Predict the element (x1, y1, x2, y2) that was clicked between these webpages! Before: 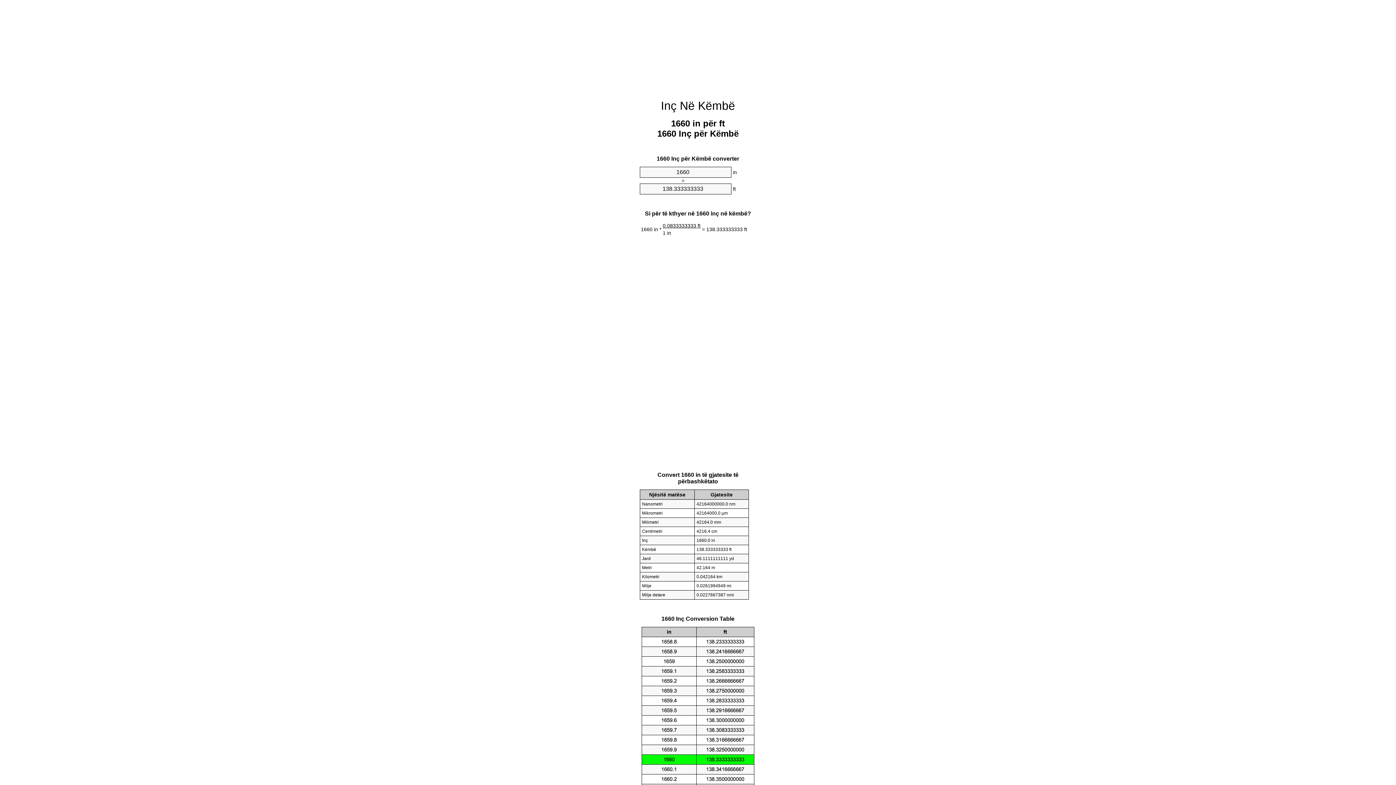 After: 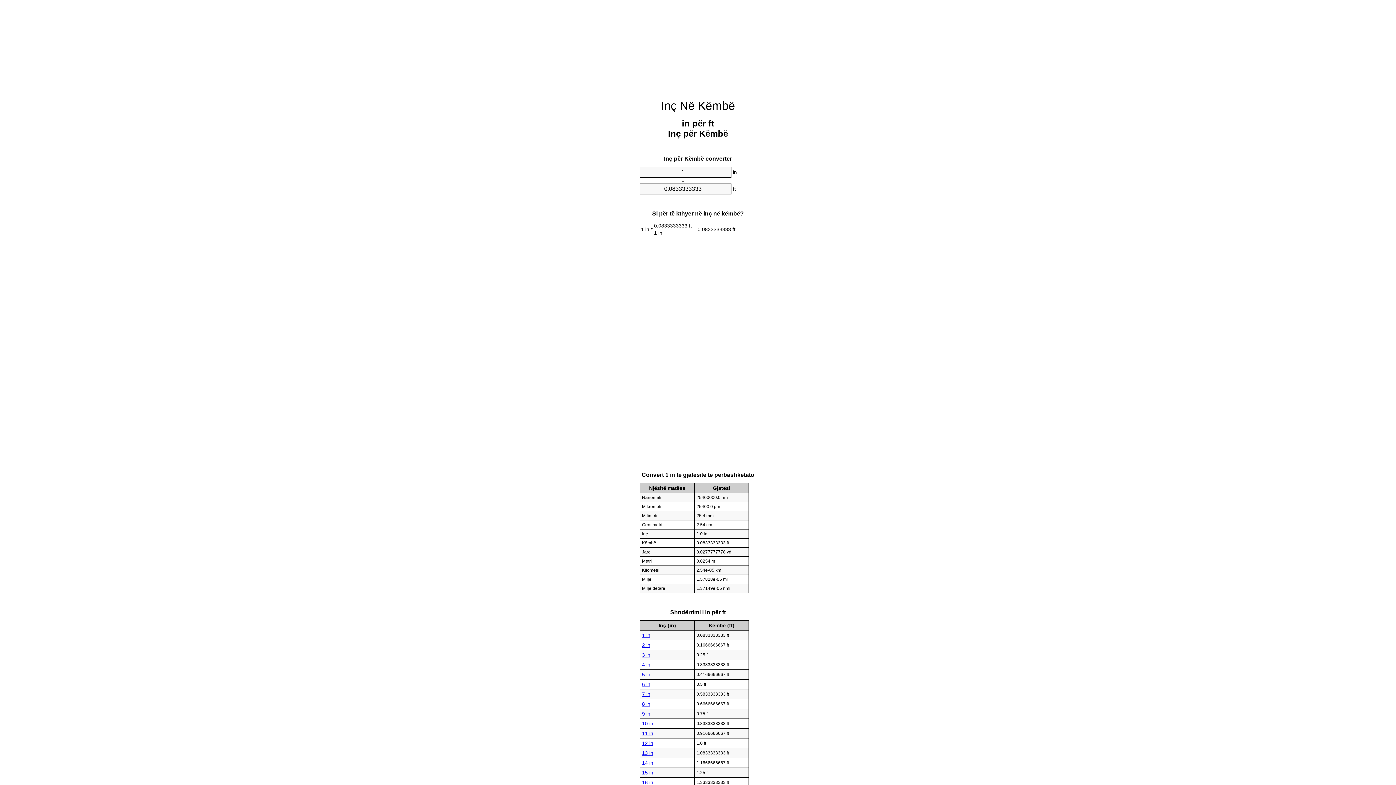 Action: label: Inç Në Këmbë bbox: (661, 99, 735, 112)